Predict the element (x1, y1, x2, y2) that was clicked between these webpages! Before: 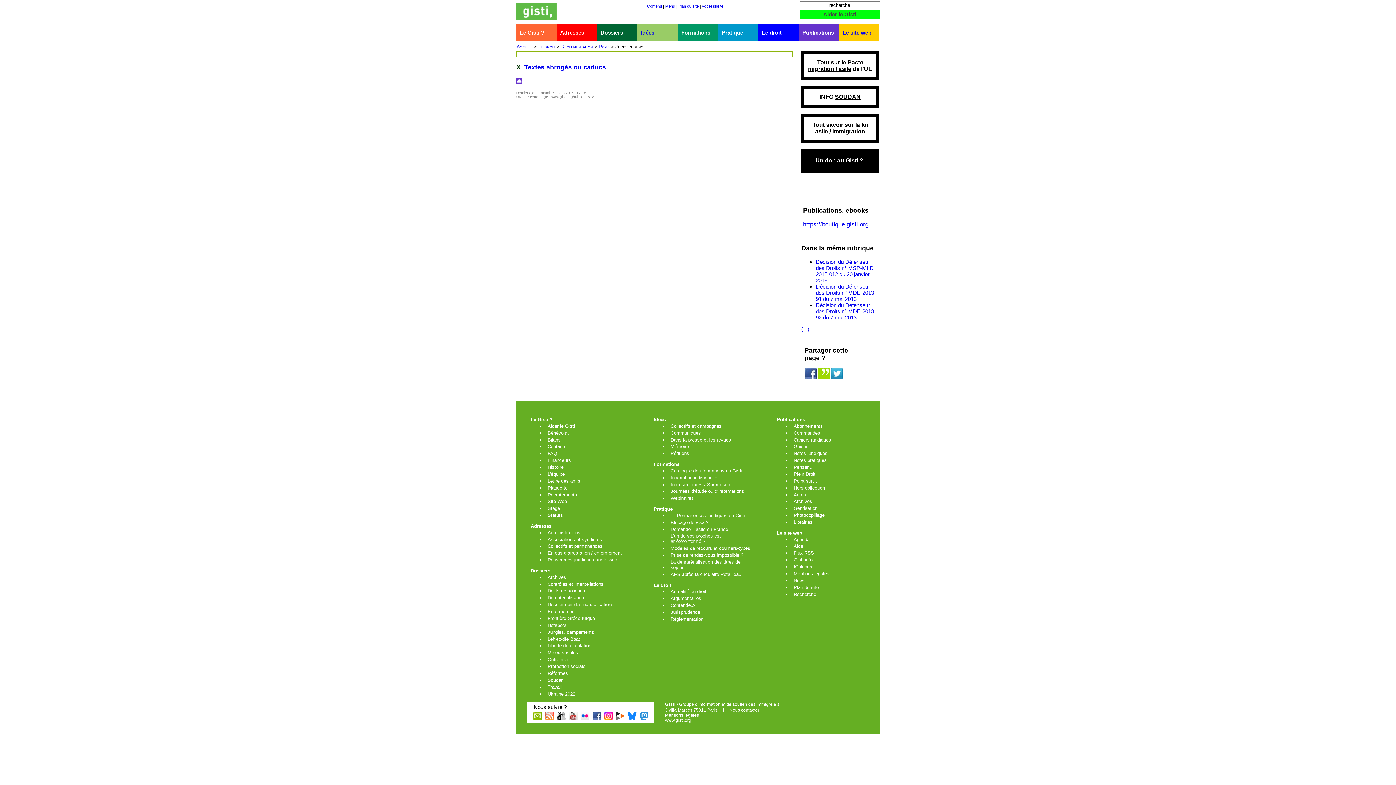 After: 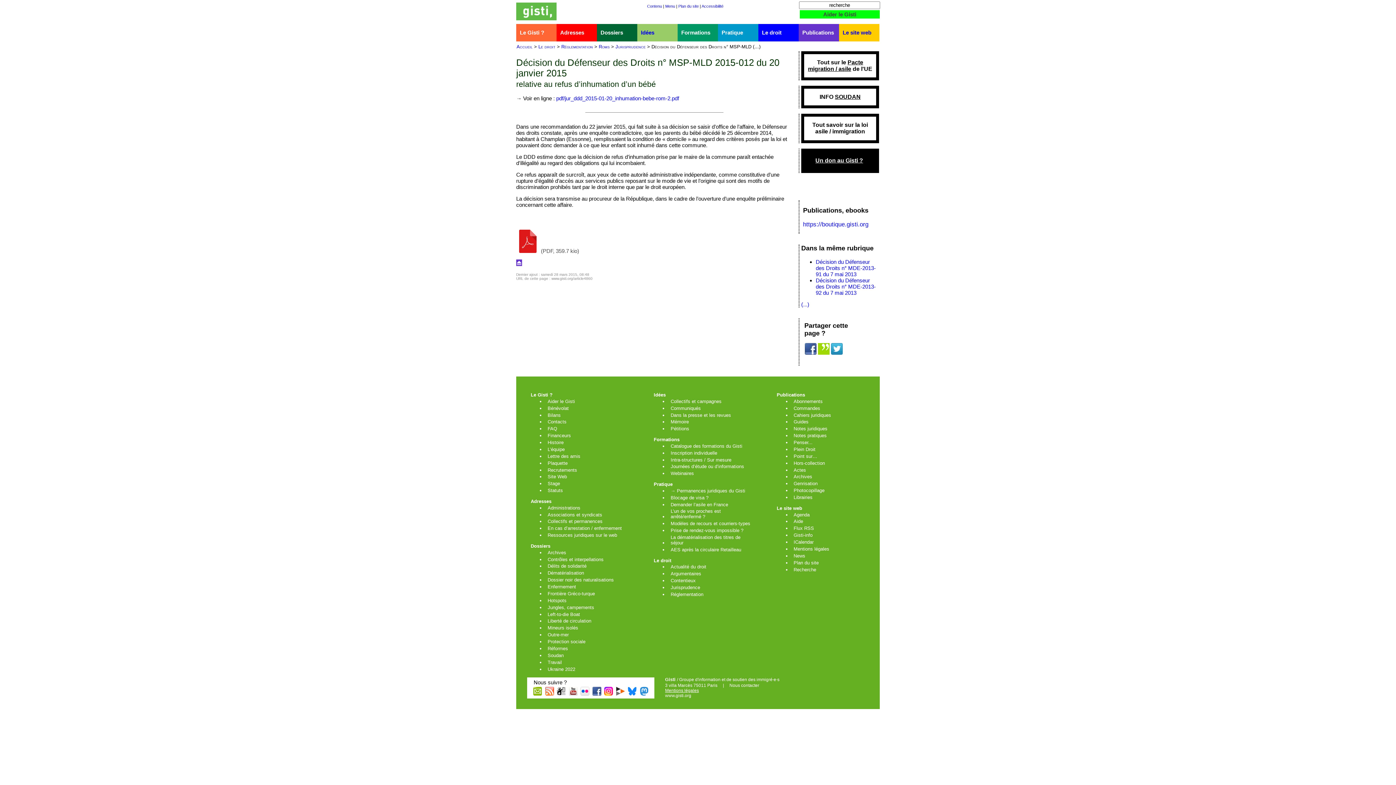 Action: bbox: (816, 258, 873, 283) label: Décision du Défenseur des Droits n° MSP-MLD 2015-012 du 20 janvier 2015